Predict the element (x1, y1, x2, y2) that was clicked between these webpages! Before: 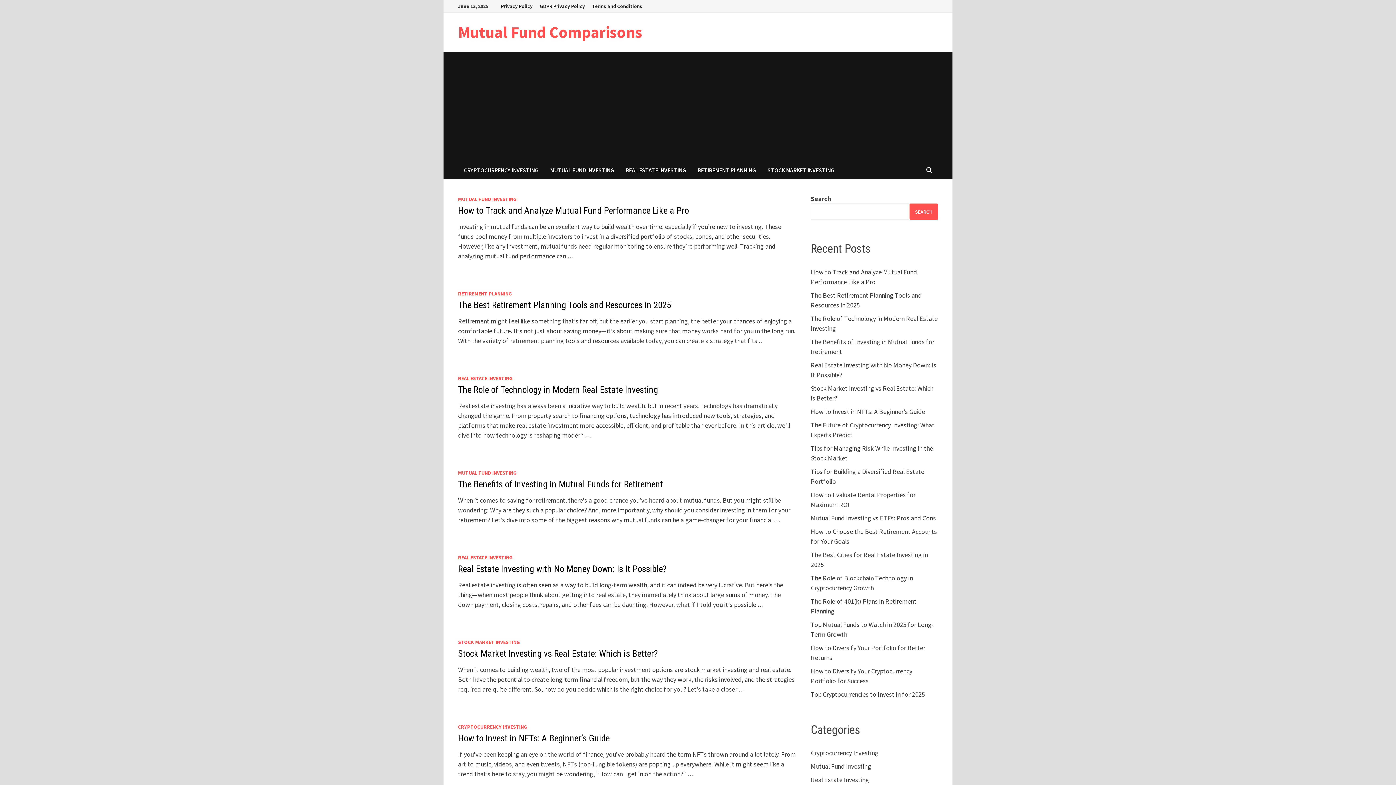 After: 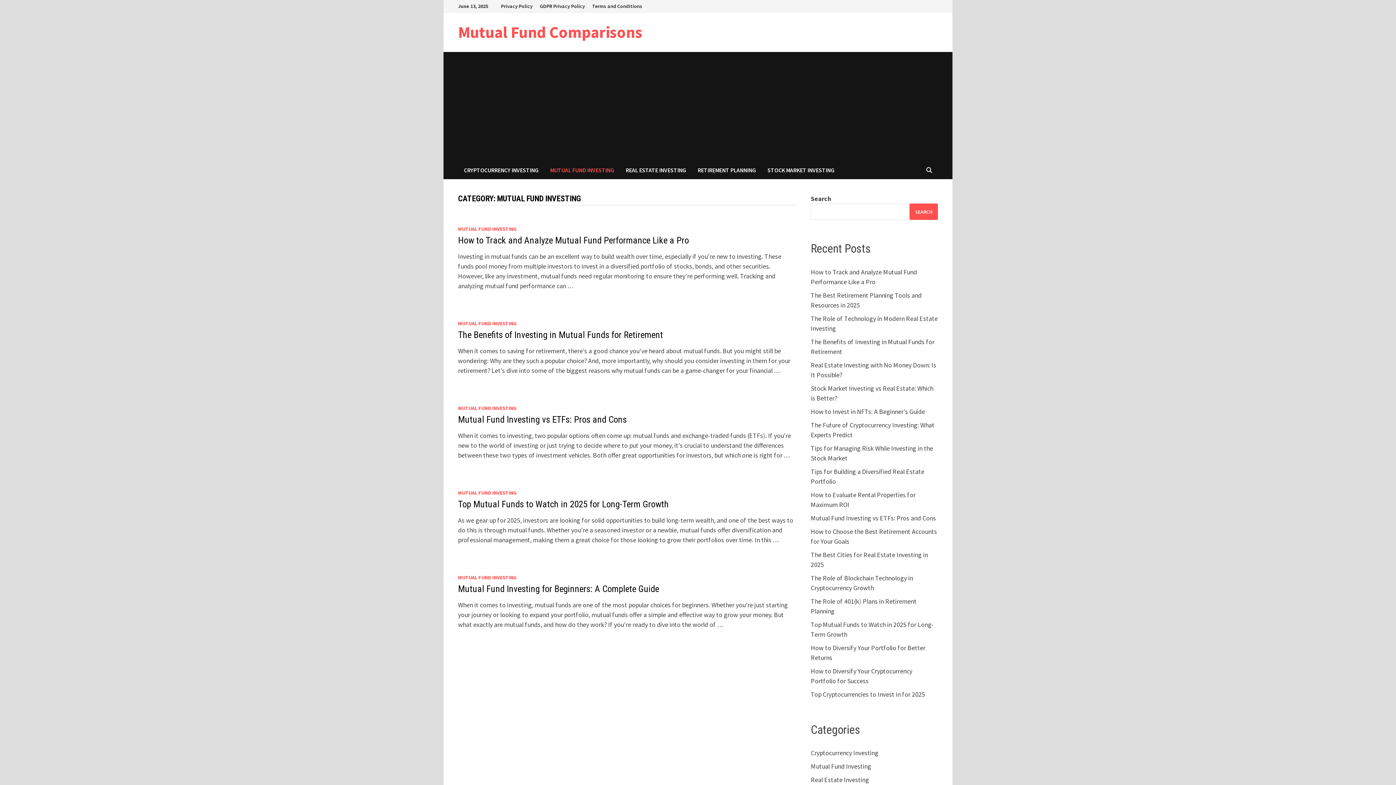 Action: bbox: (458, 469, 517, 476) label: MUTUAL FUND INVESTING